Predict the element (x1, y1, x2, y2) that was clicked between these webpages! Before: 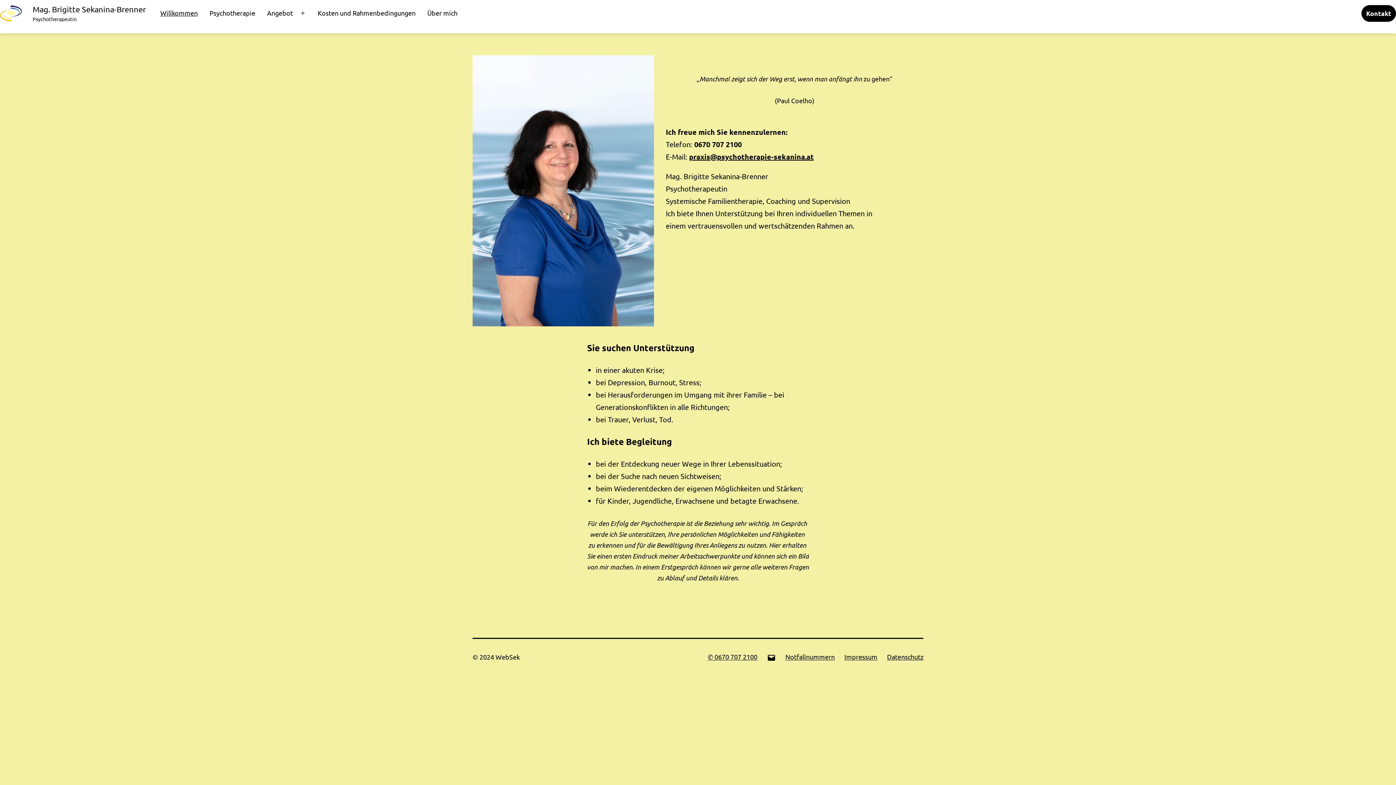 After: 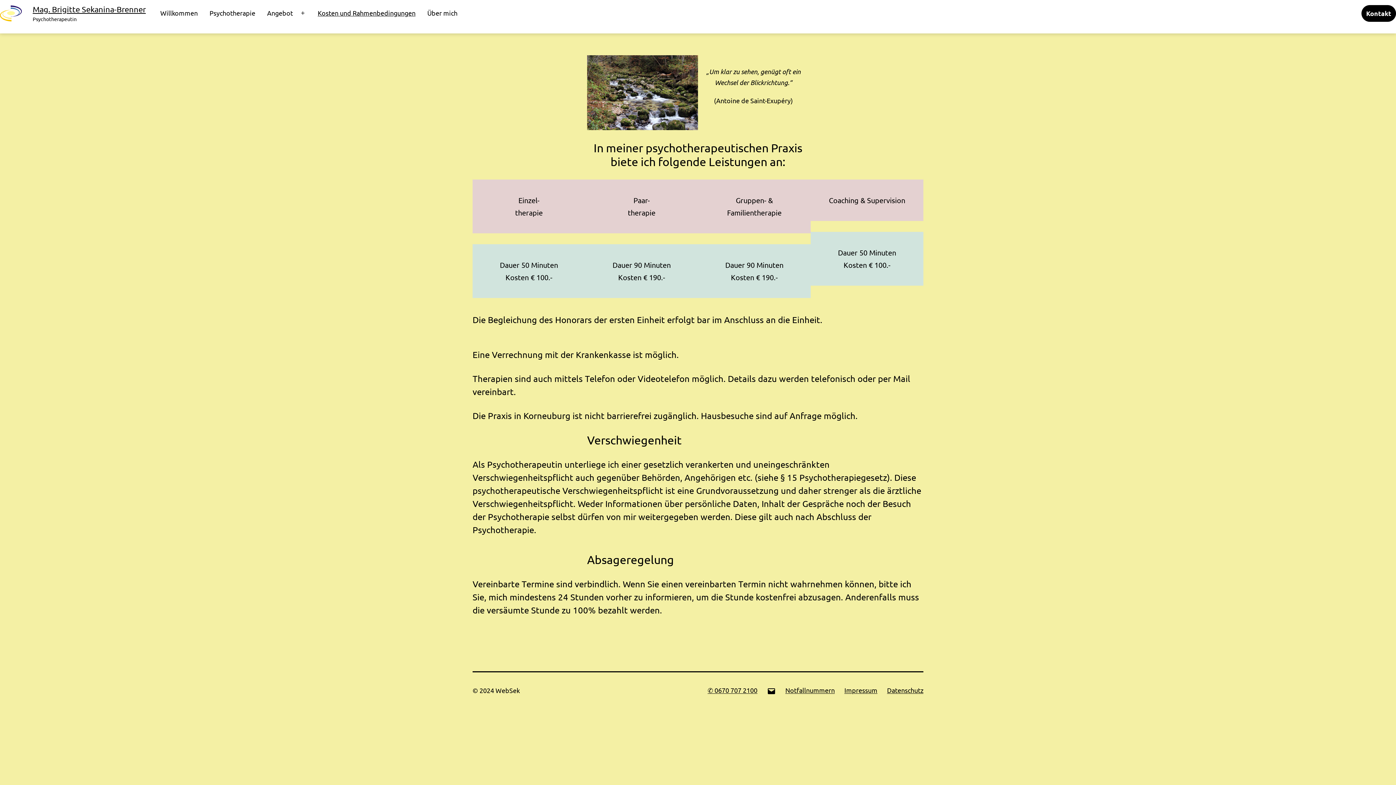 Action: label: Kosten und Rahmenbedingungen bbox: (313, 4, 420, 22)